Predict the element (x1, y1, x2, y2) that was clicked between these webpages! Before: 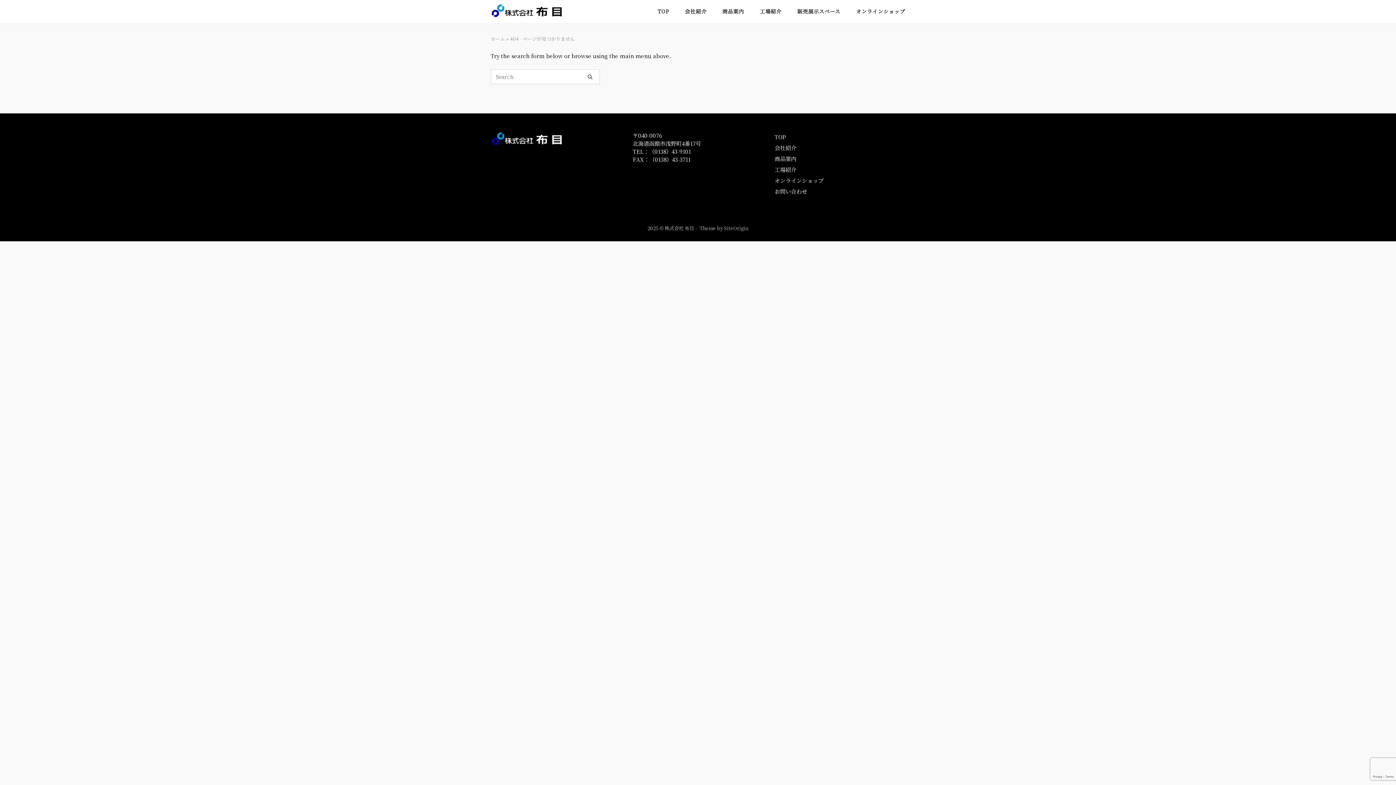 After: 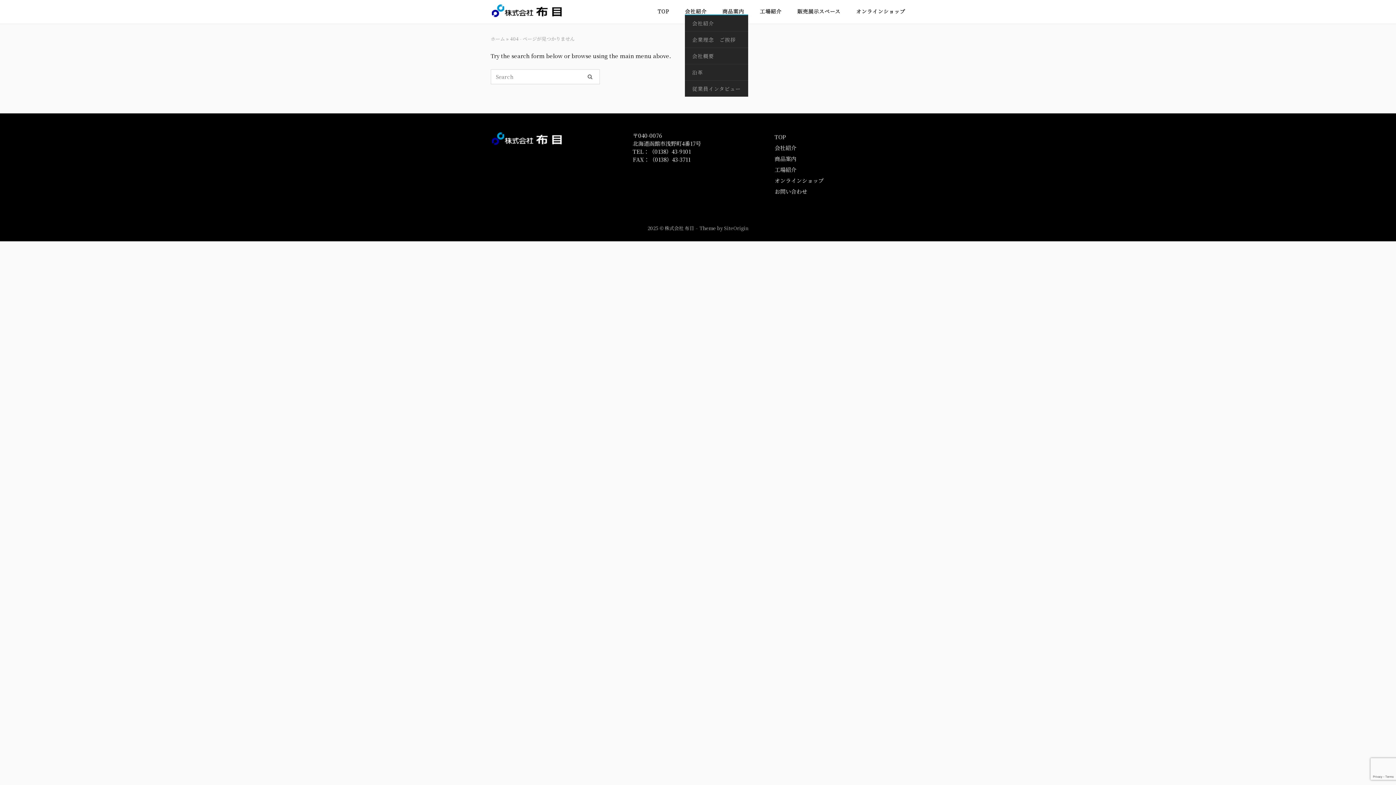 Action: label: 会社紹介 bbox: (685, 7, 706, 16)